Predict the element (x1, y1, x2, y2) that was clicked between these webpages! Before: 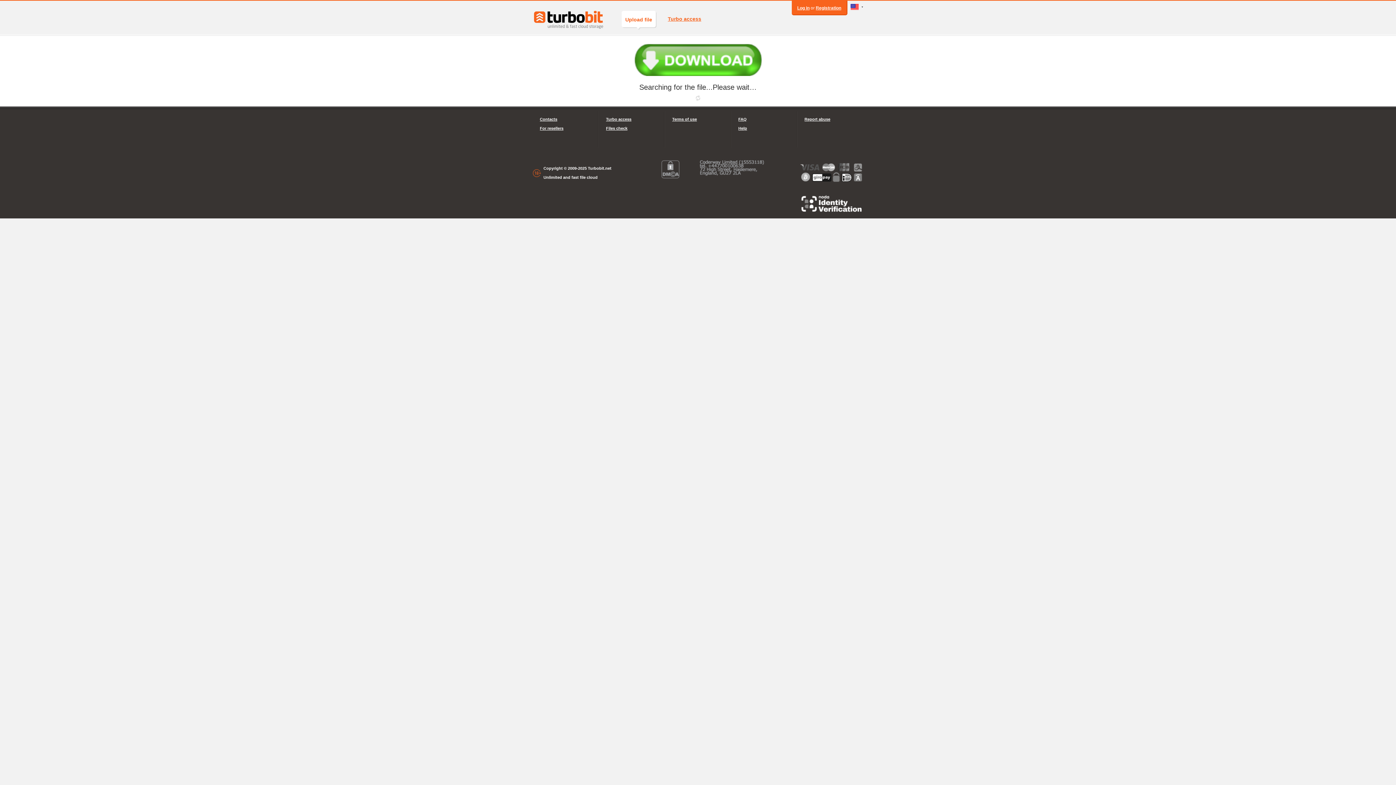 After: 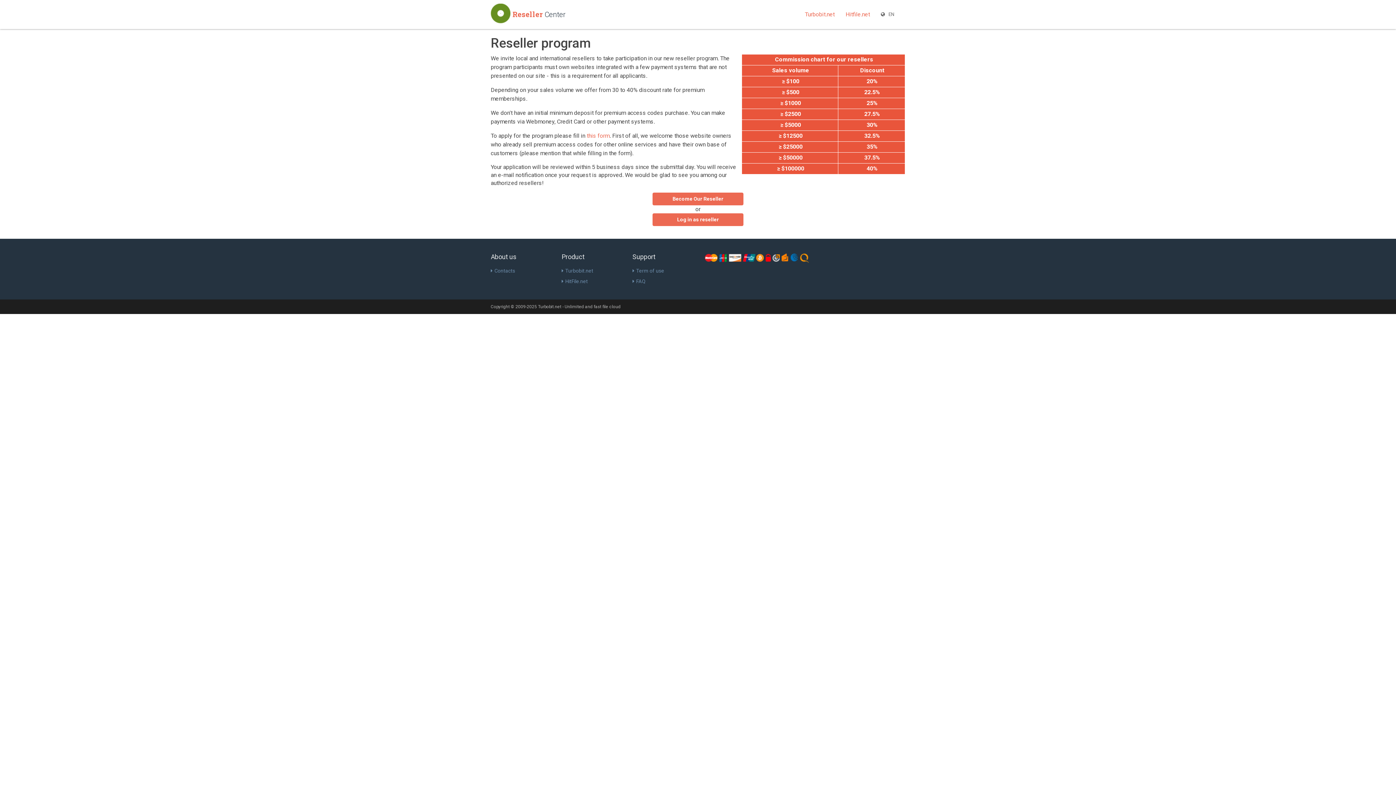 Action: bbox: (540, 124, 591, 133) label: For resellers